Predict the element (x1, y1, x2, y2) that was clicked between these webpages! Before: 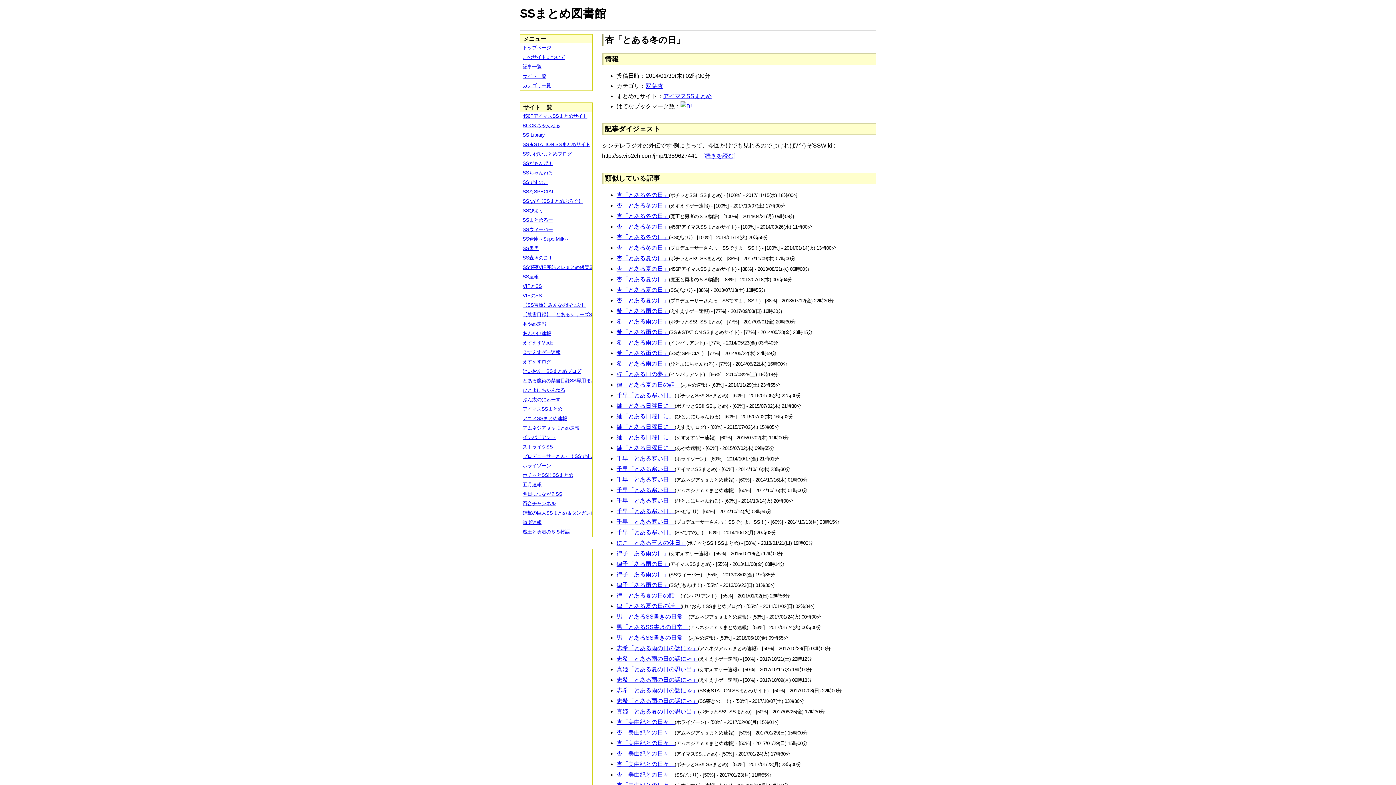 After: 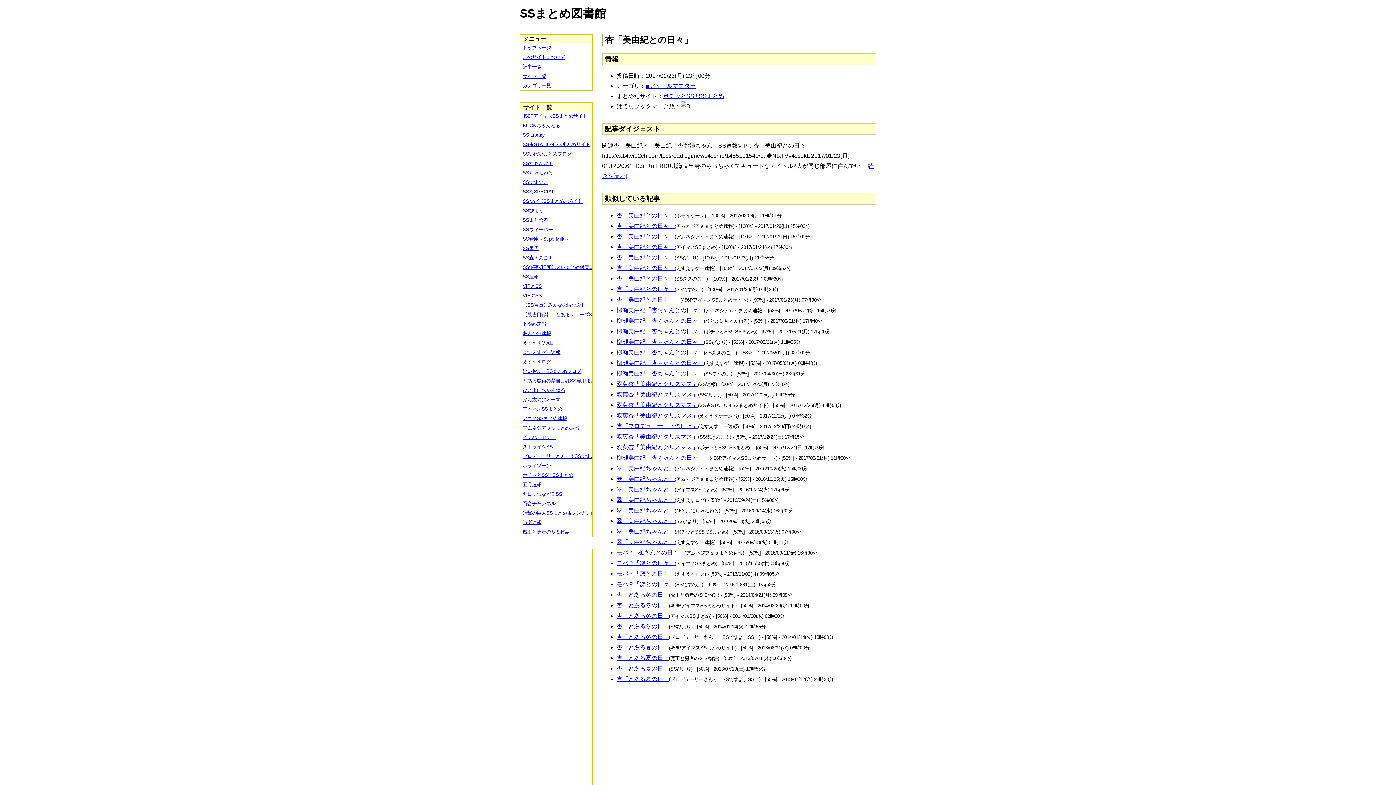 Action: label: 杏「美由紀との日々」 bbox: (616, 761, 674, 767)